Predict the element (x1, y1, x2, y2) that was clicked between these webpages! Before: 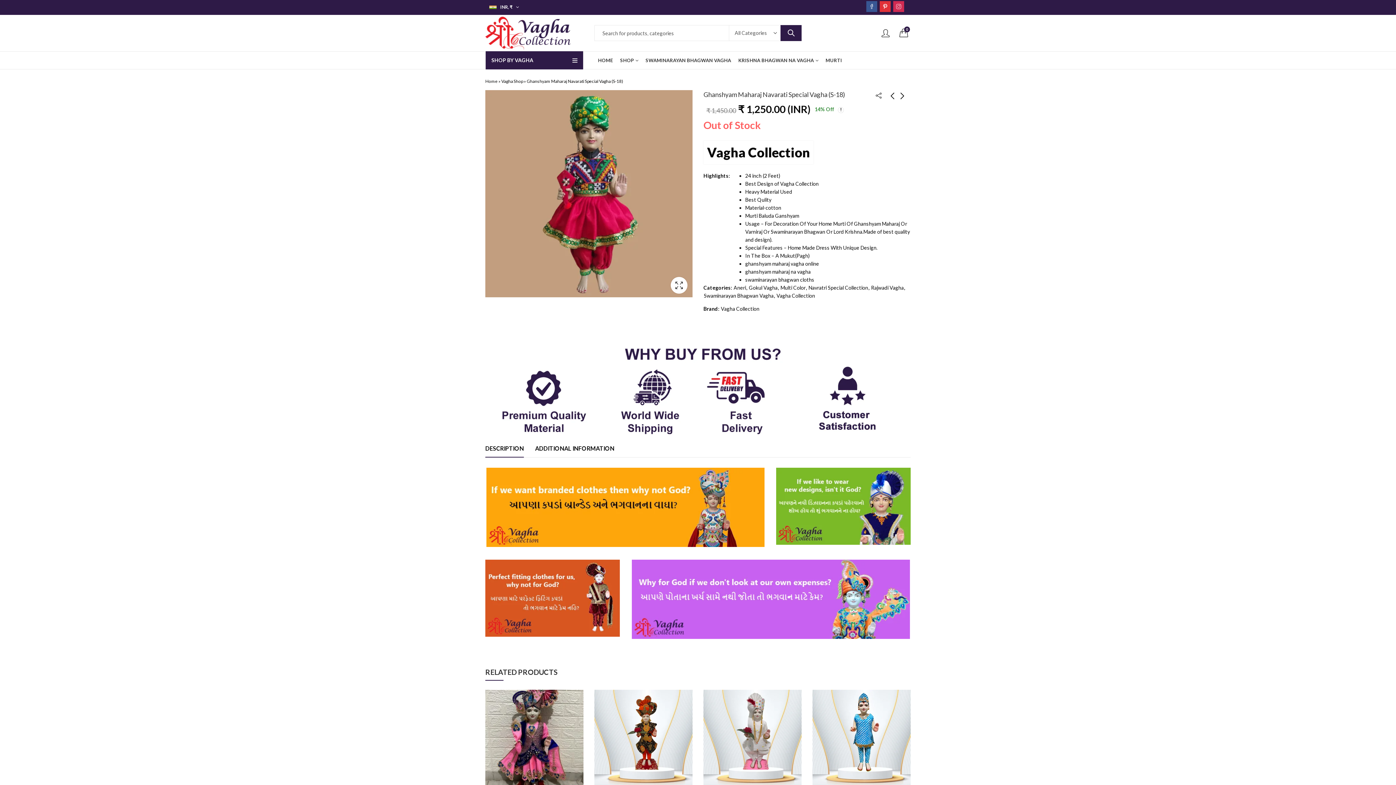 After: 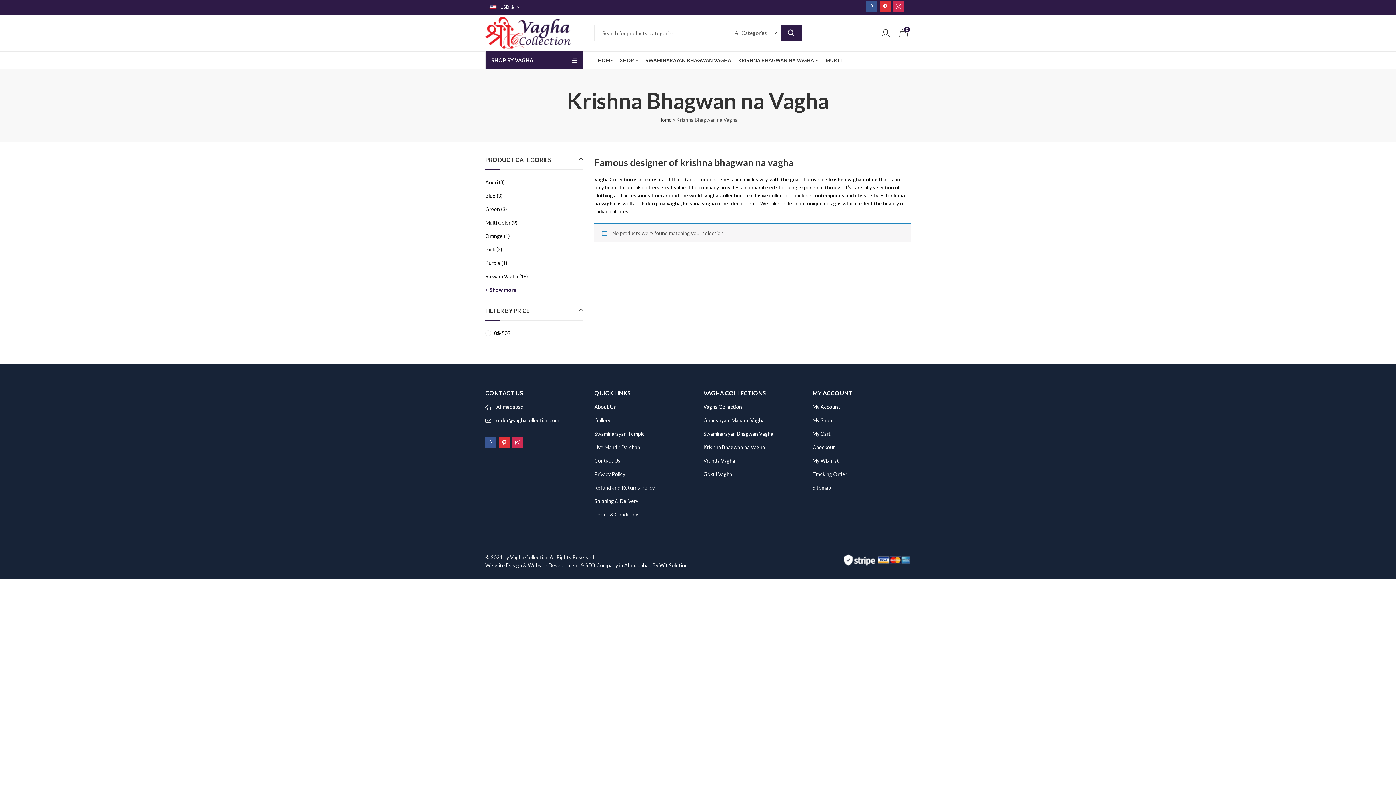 Action: bbox: (734, 51, 822, 69) label: KRISHNA BHAGWAN NA VAGHA